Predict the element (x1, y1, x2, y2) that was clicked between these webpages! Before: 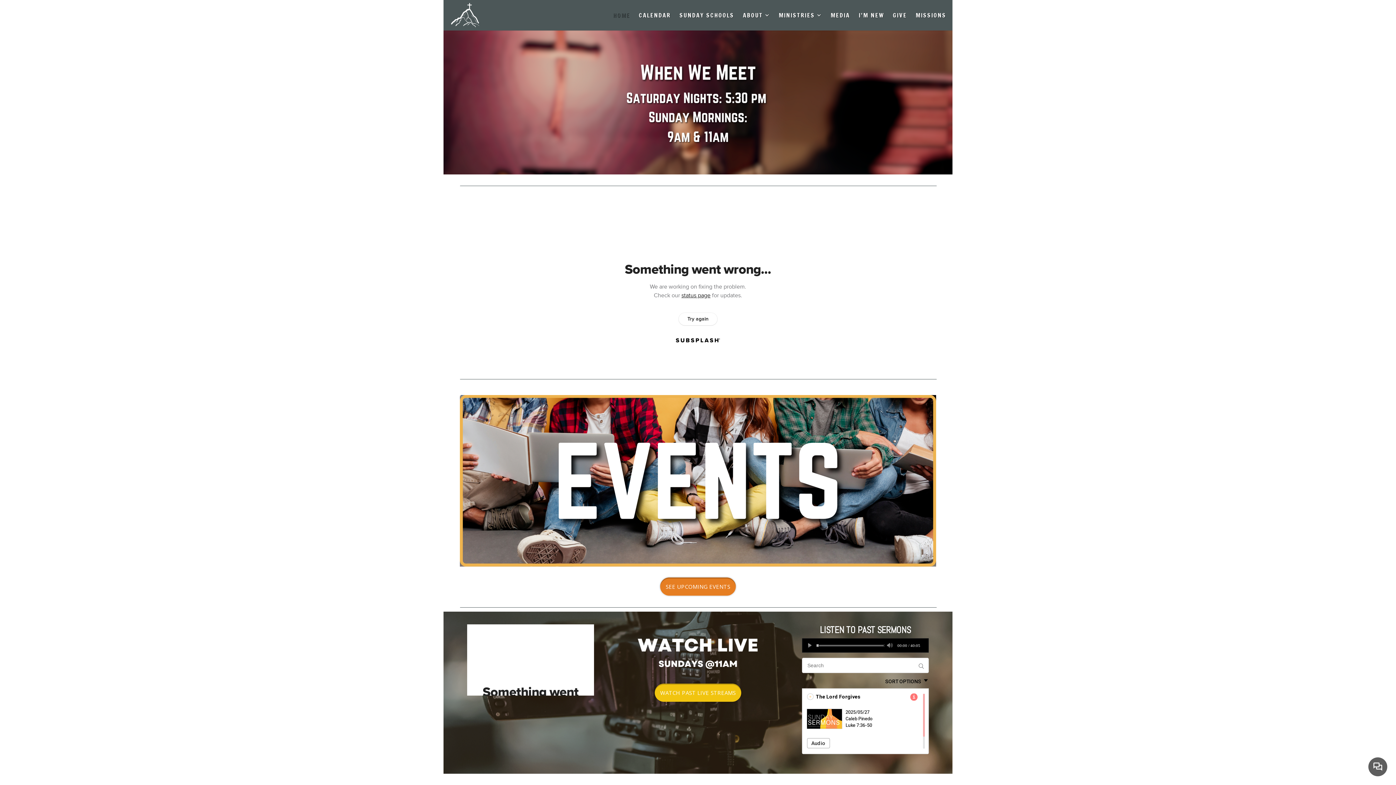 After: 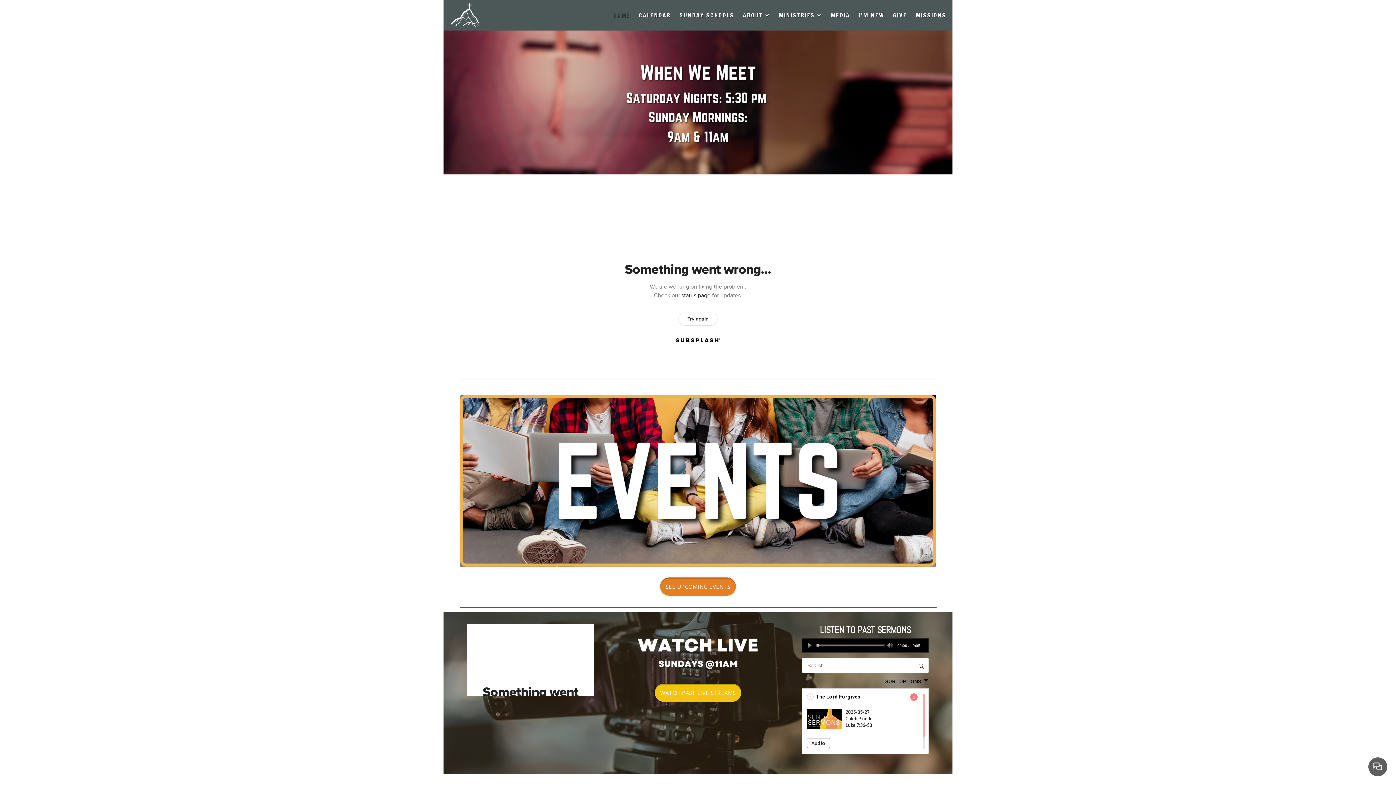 Action: bbox: (609, 7, 633, 22) label: HOME